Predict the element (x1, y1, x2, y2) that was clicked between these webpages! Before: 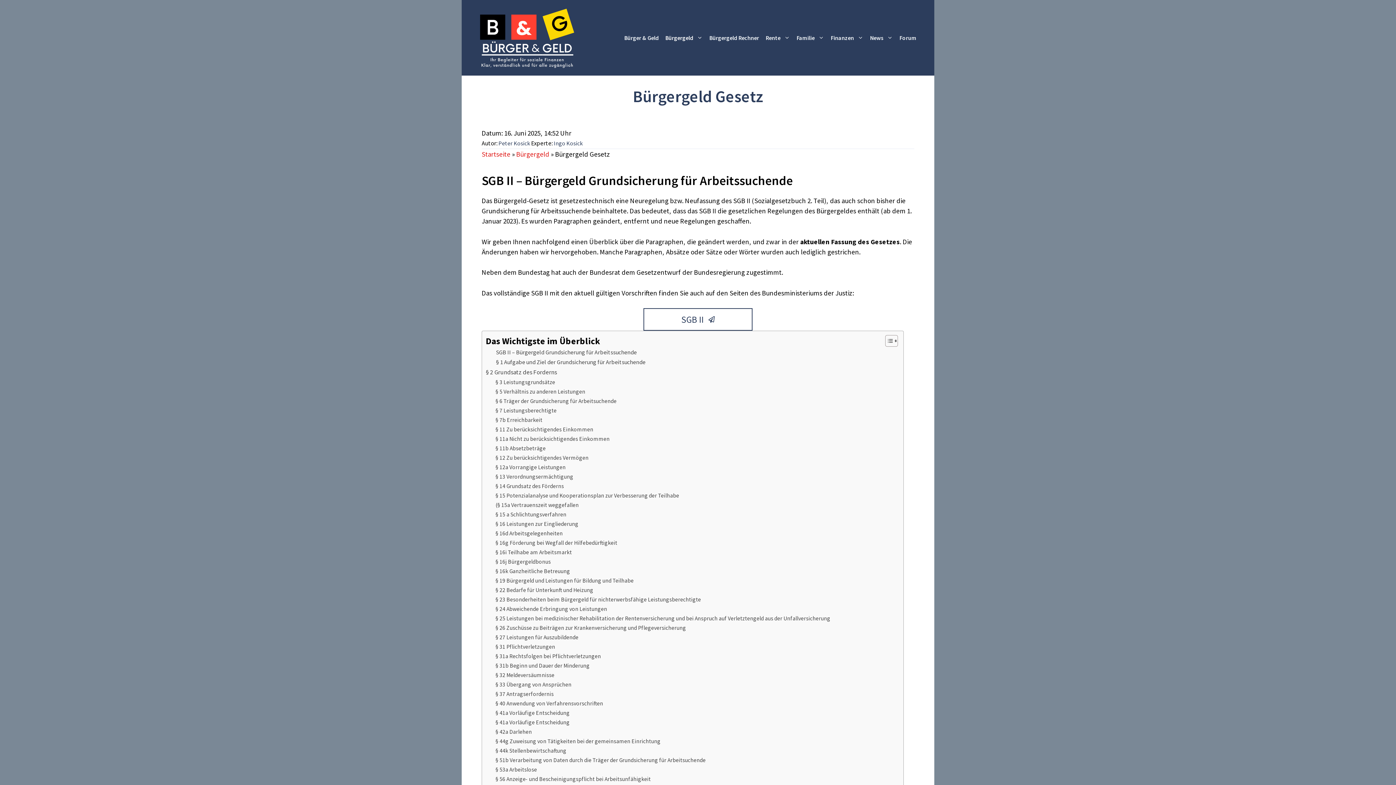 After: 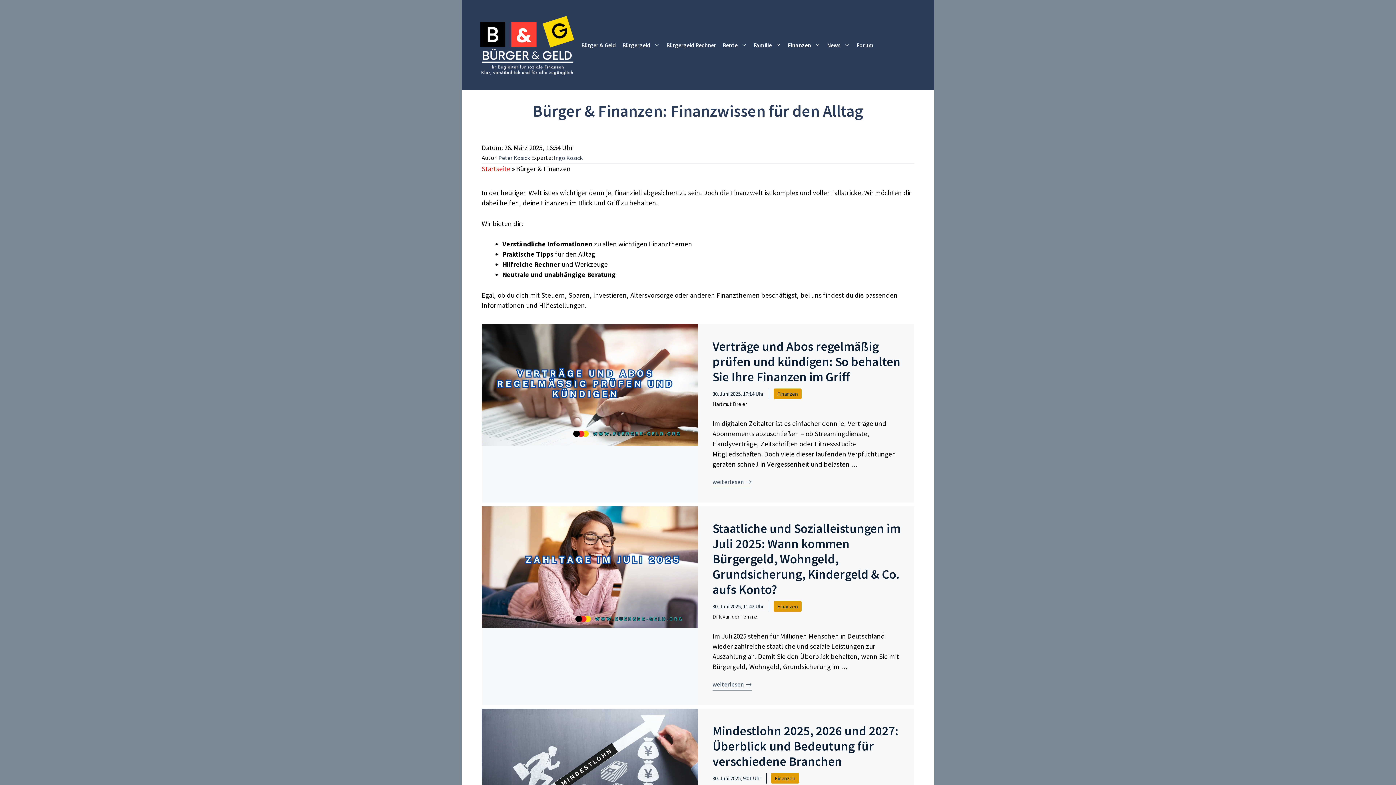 Action: label: Finanzen bbox: (827, 19, 866, 56)